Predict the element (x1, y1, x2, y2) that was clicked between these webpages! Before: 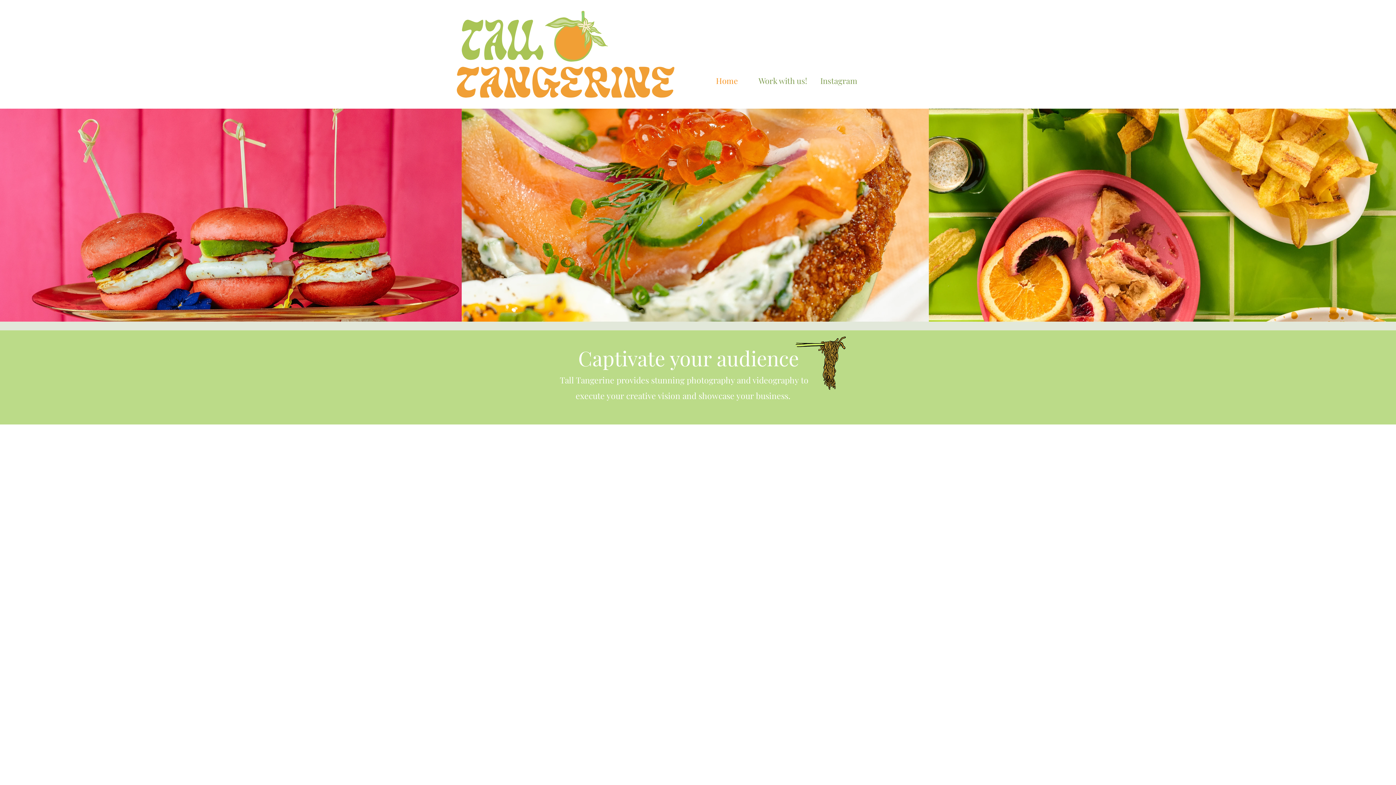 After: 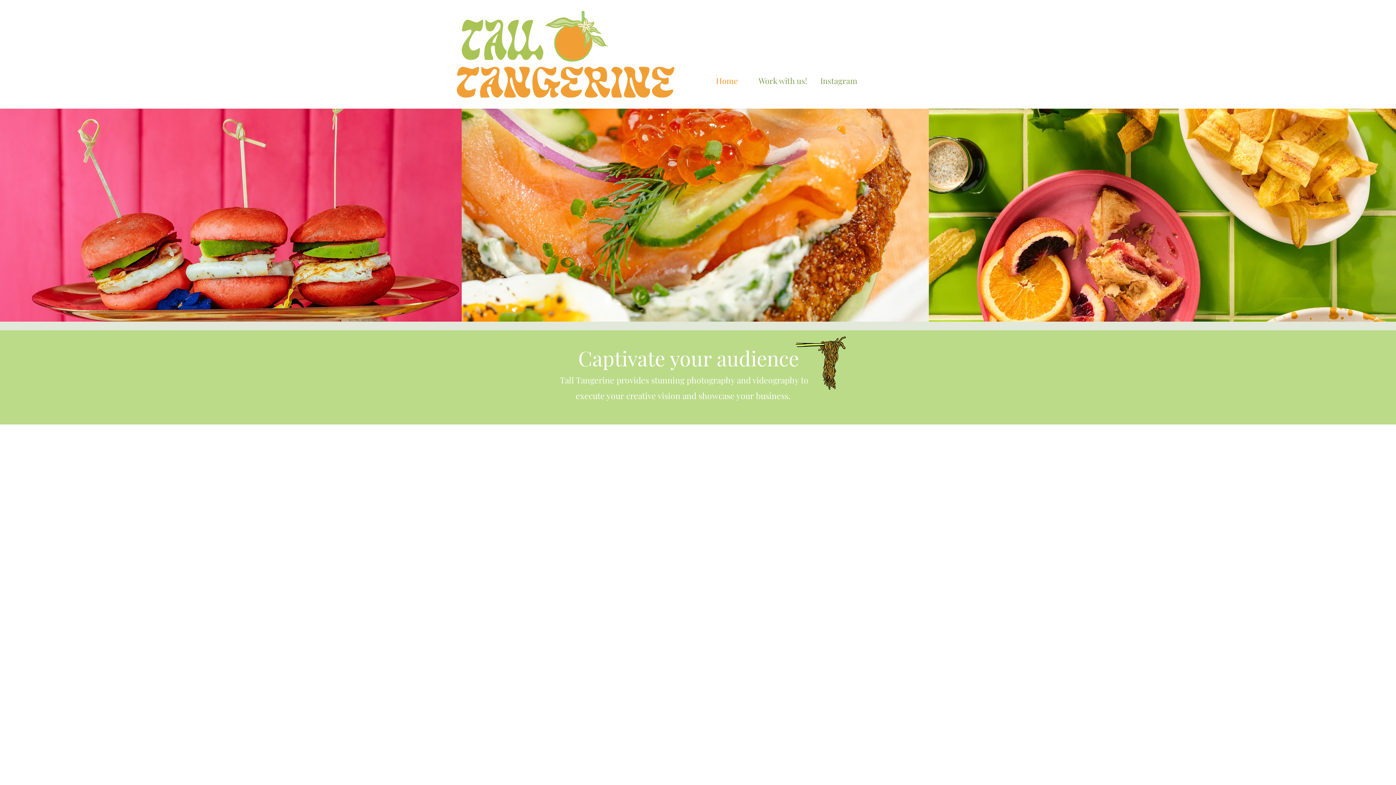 Action: bbox: (699, 71, 755, 89) label: Home